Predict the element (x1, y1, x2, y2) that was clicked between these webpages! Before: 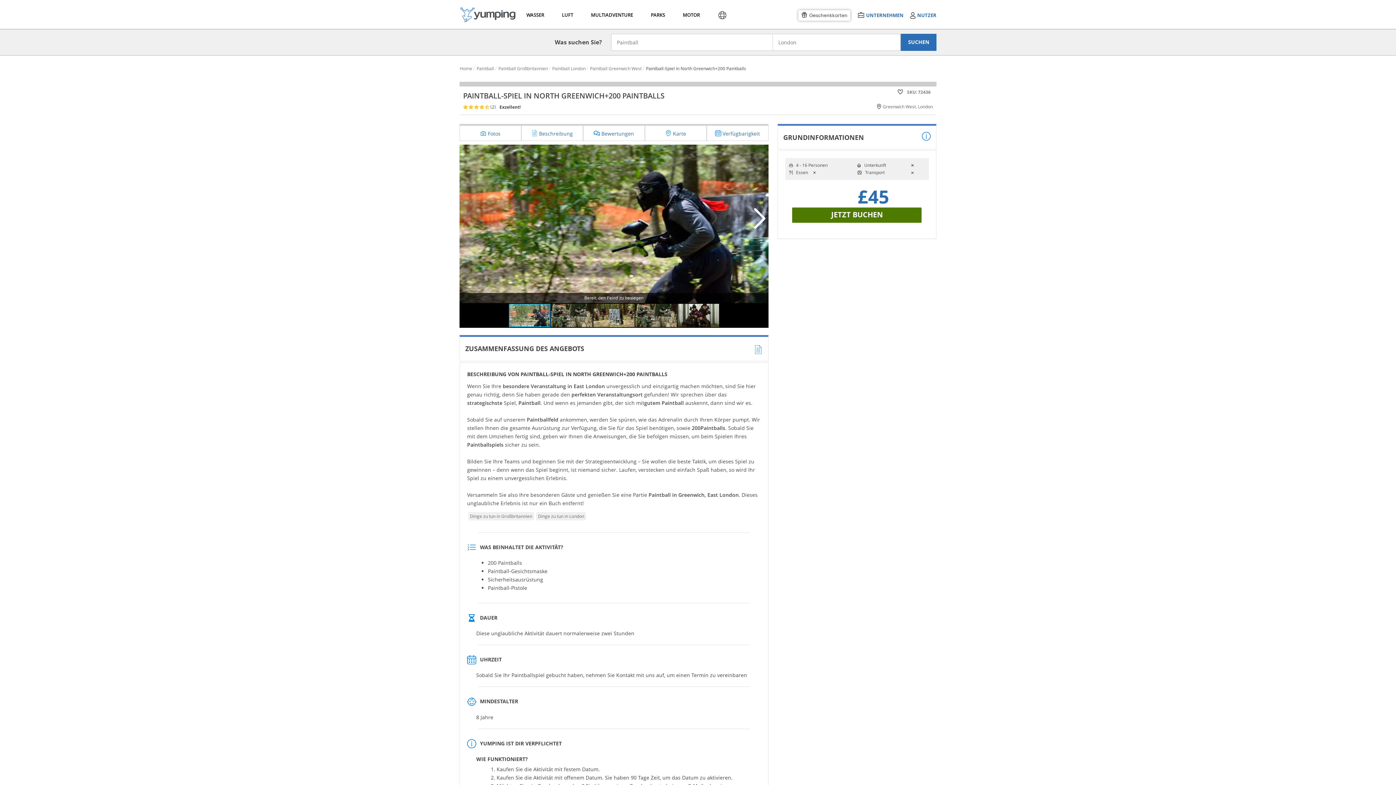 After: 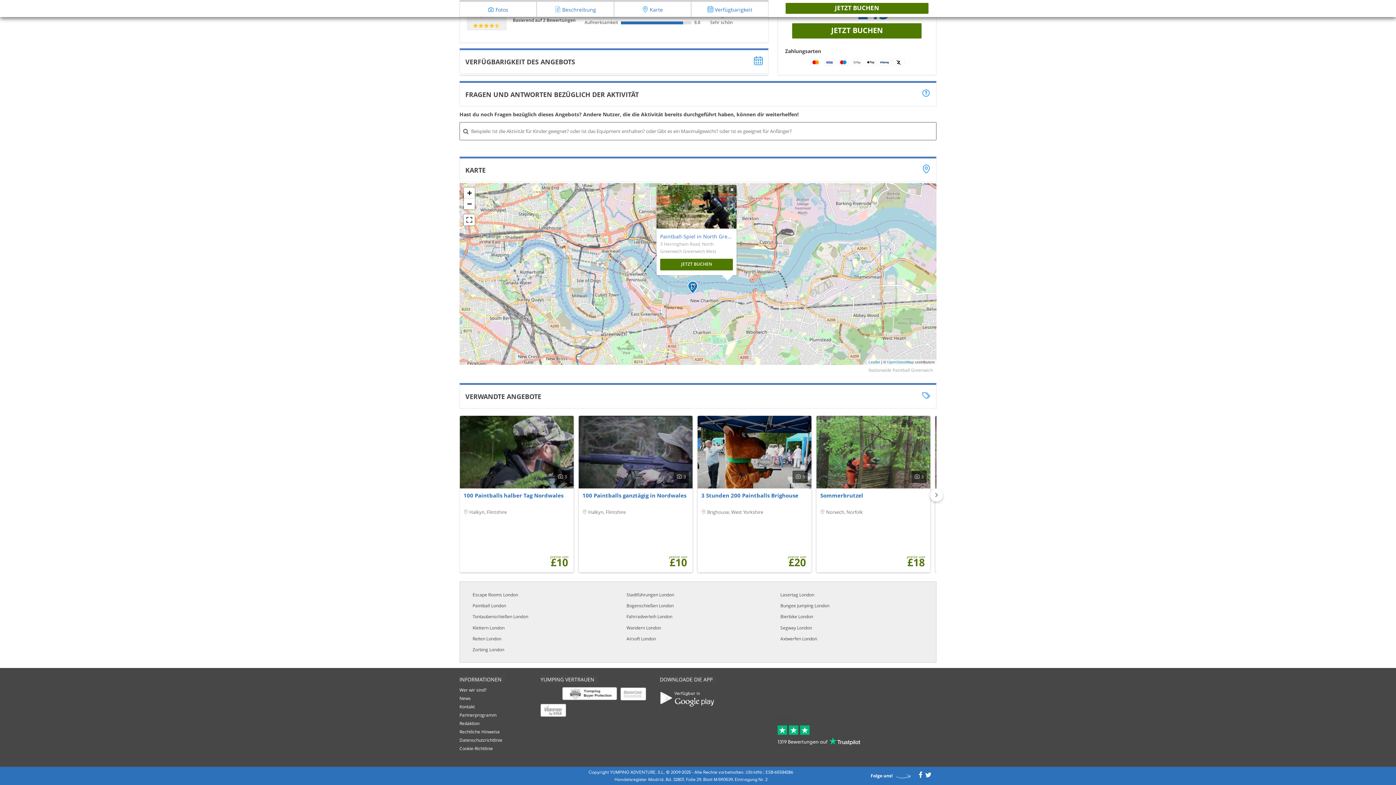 Action: label:  Karte bbox: (645, 125, 706, 138)